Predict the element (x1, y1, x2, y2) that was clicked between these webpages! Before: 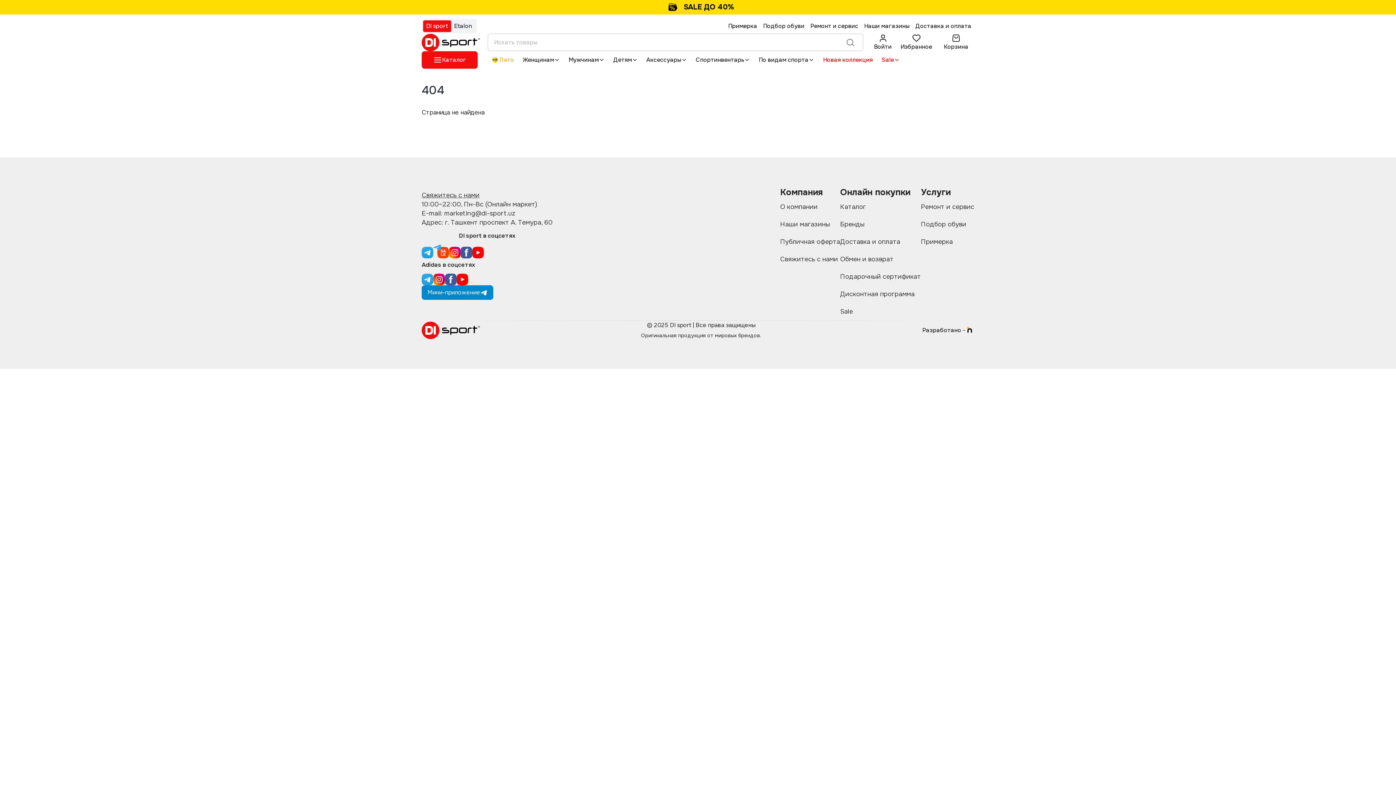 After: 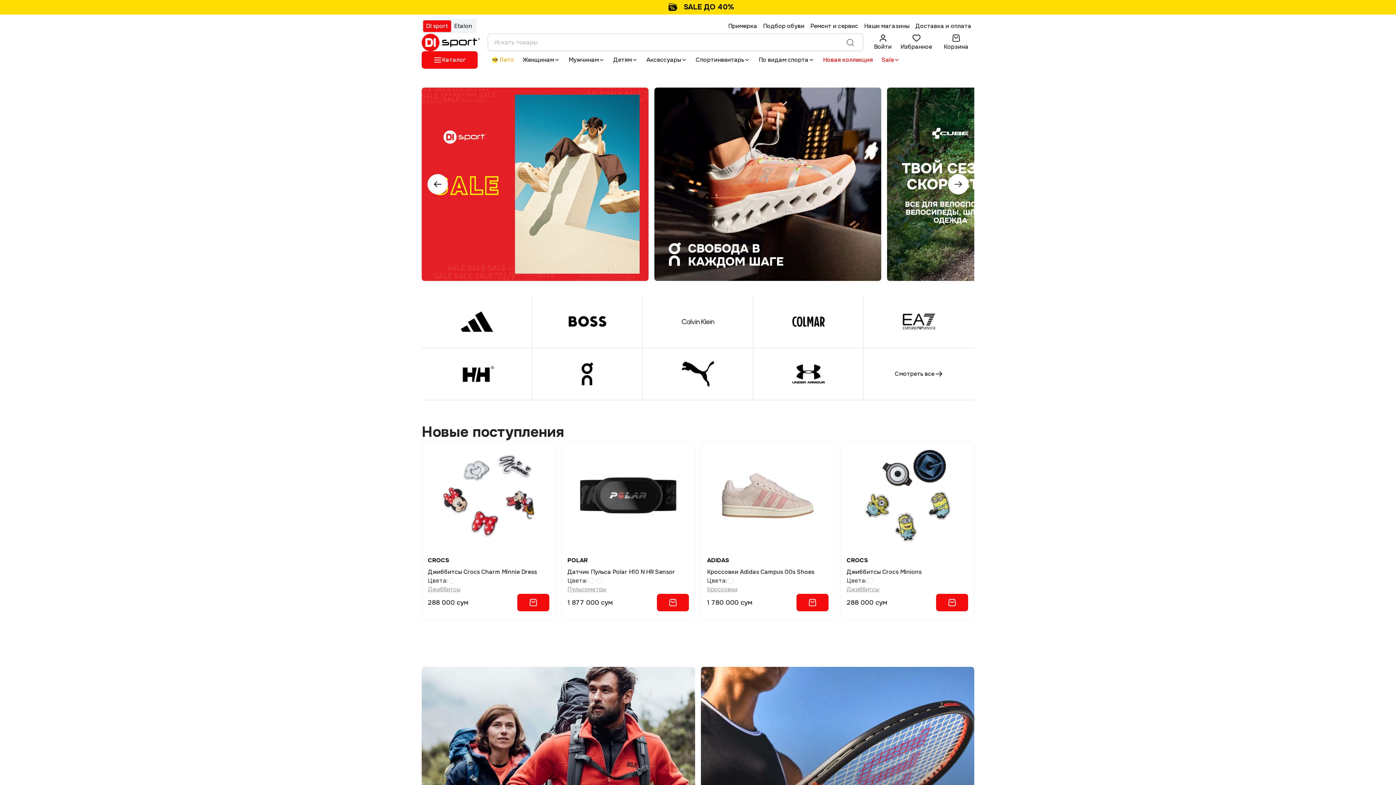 Action: bbox: (421, 321, 480, 339)